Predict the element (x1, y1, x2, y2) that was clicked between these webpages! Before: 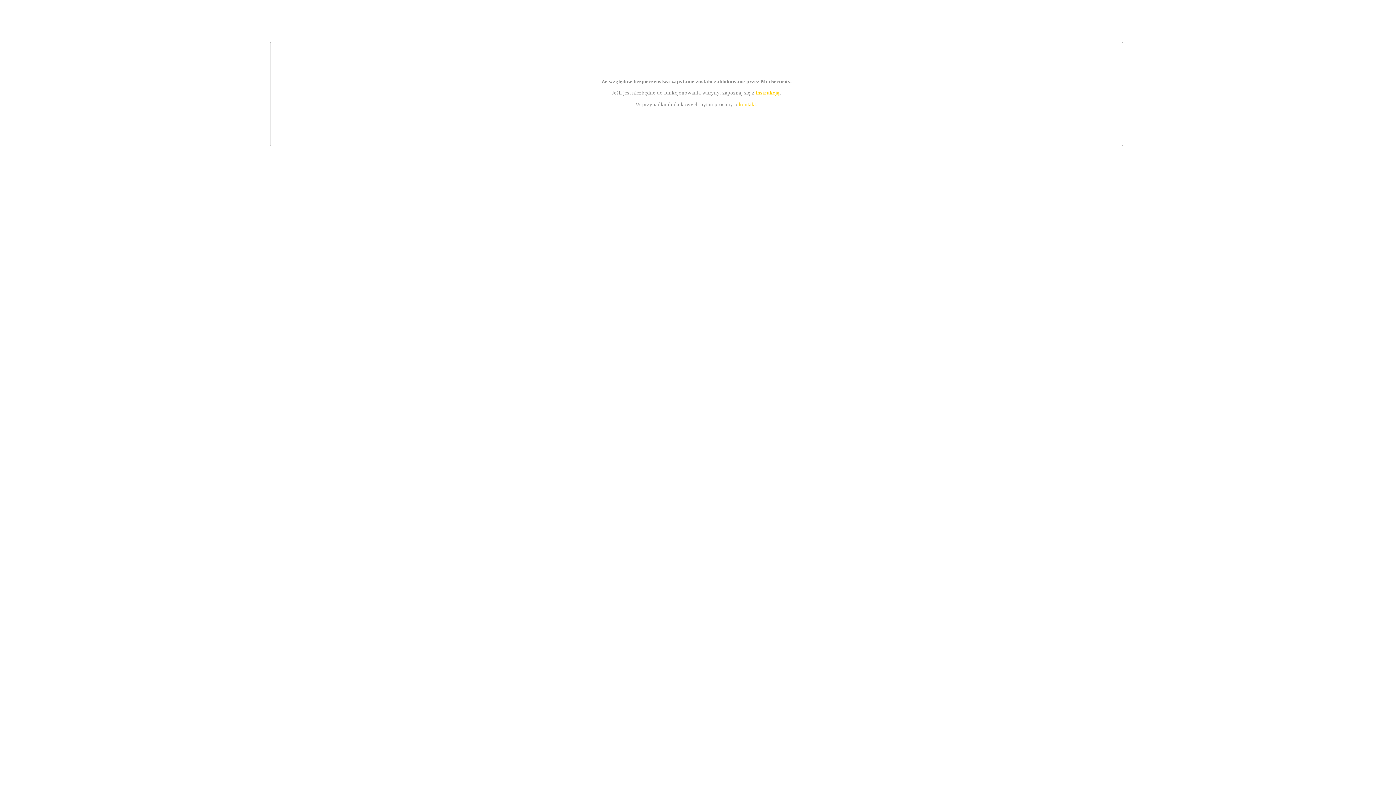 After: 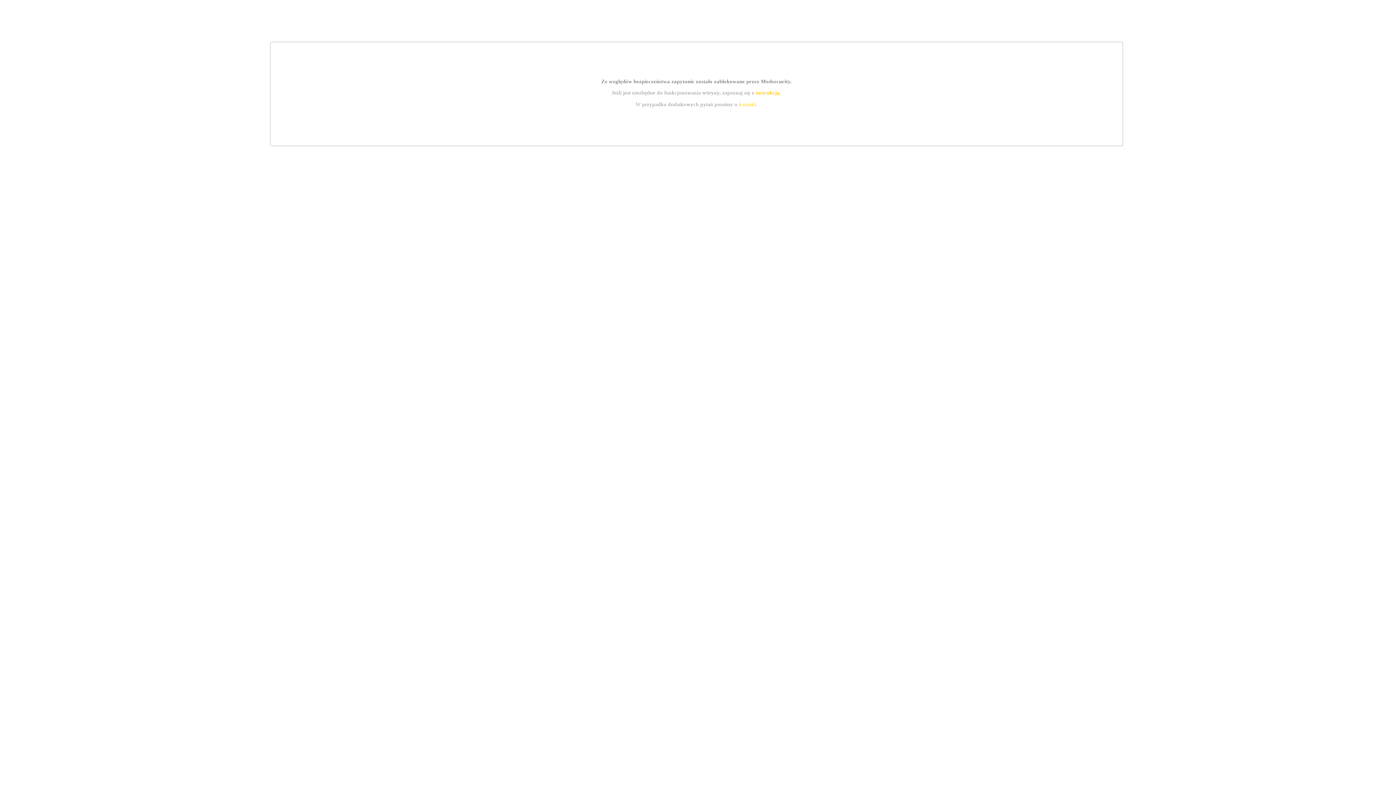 Action: bbox: (739, 101, 756, 107) label: kontakt